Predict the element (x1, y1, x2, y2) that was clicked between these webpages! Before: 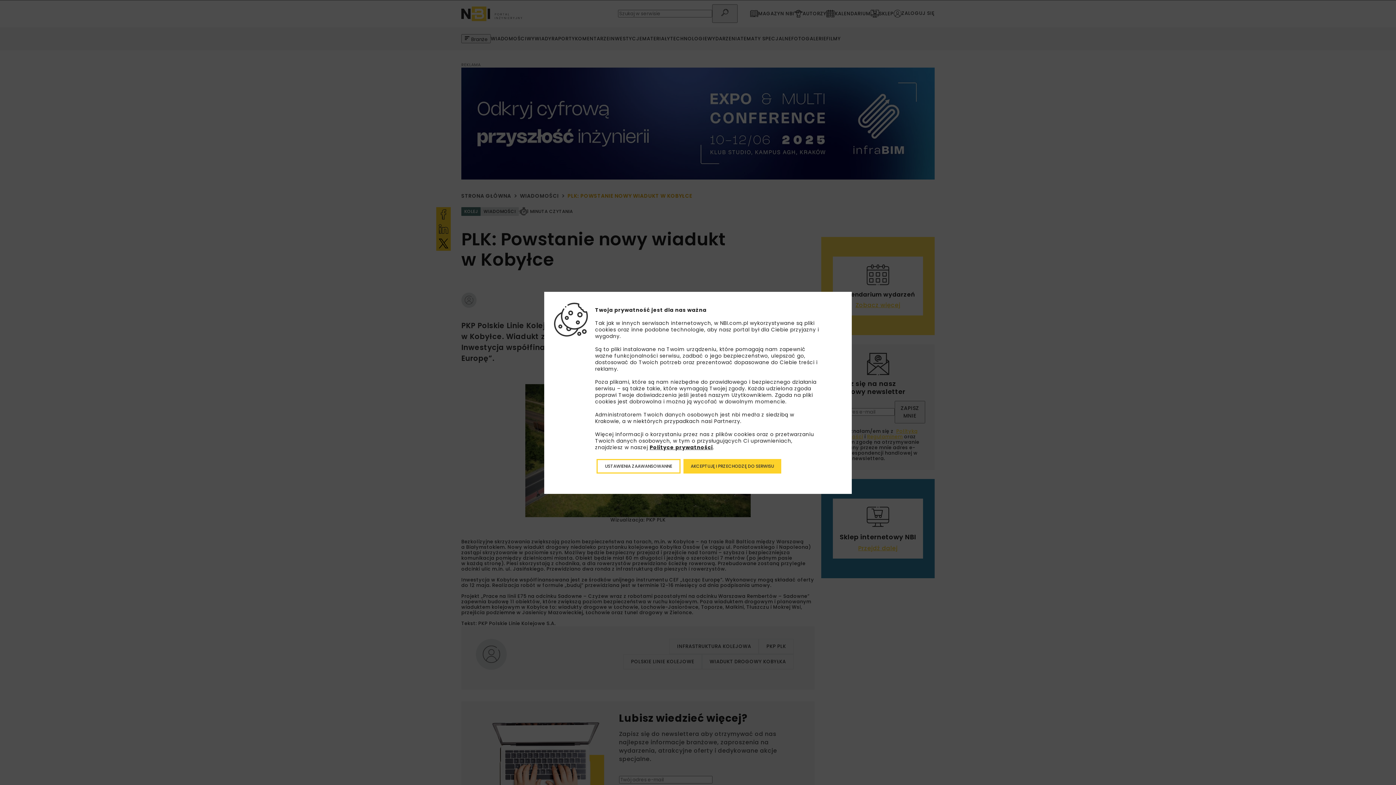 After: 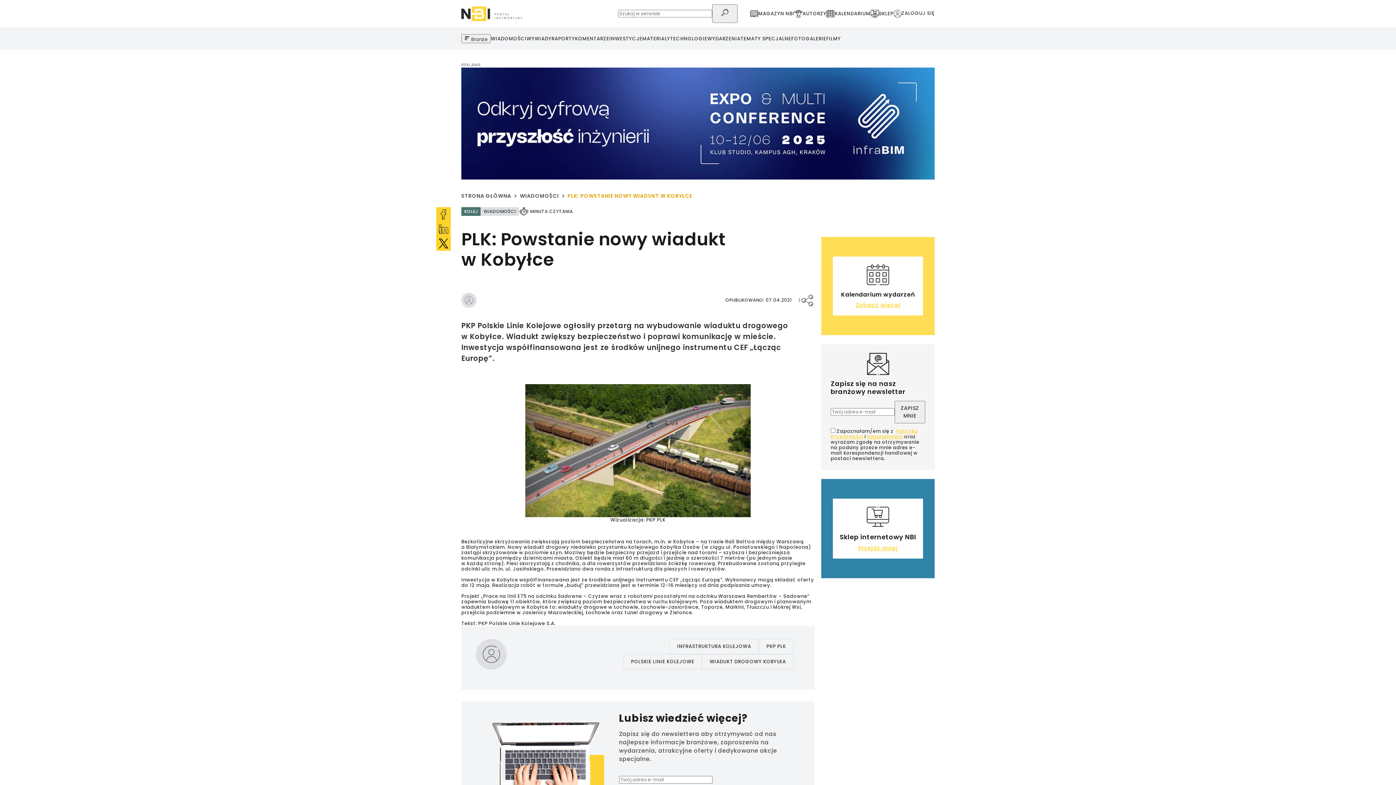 Action: bbox: (683, 459, 781, 473) label: Akceptuję i przechodzę do serwisu